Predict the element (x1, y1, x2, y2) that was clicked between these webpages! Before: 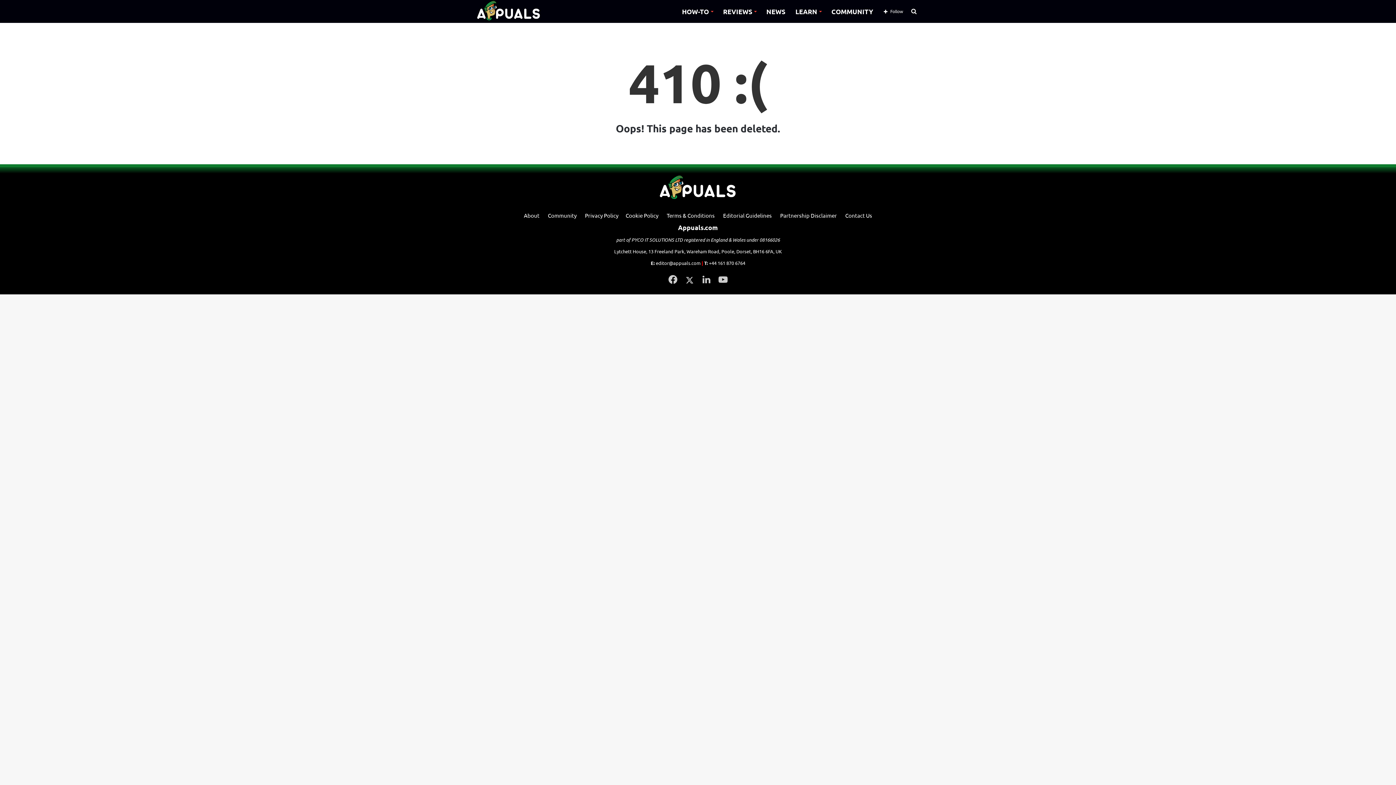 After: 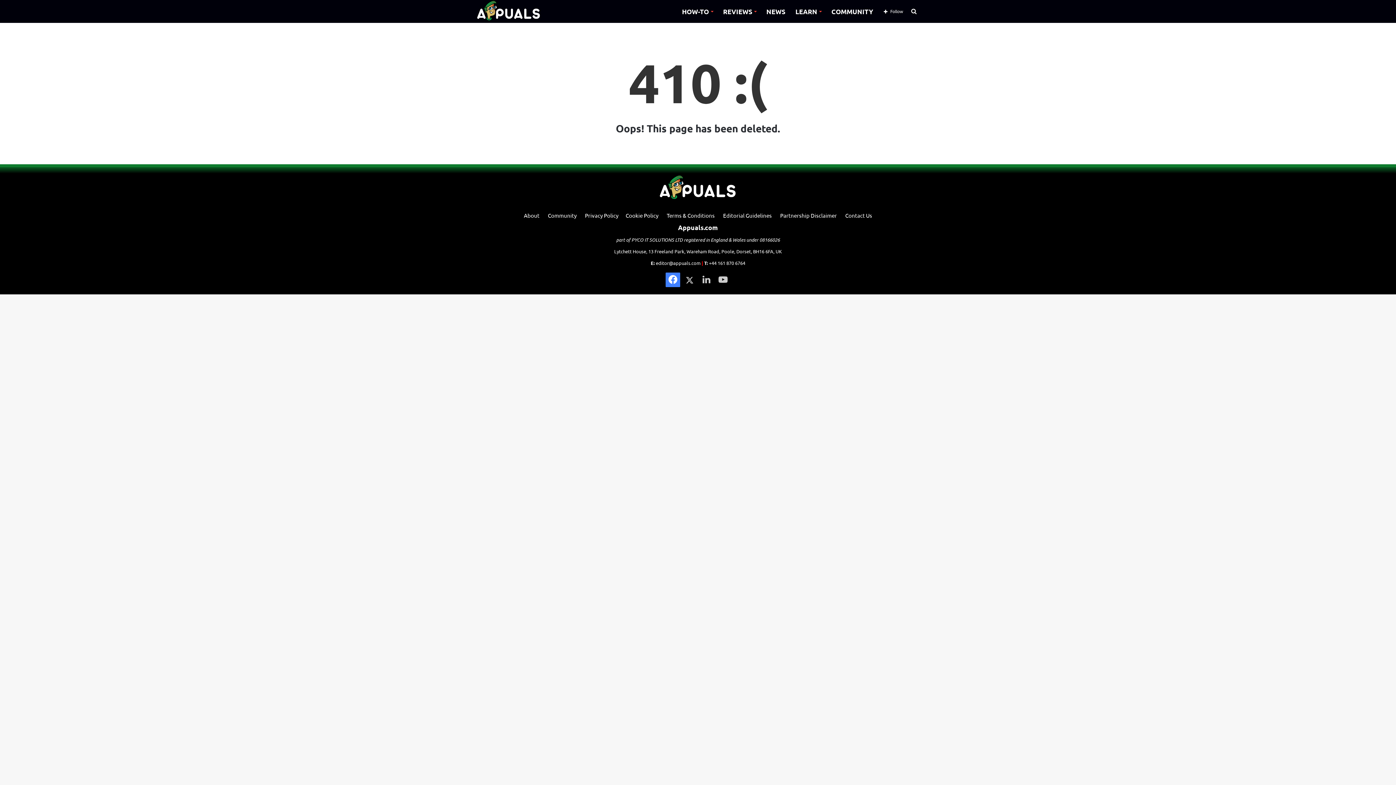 Action: label: Facebook bbox: (665, 272, 680, 287)